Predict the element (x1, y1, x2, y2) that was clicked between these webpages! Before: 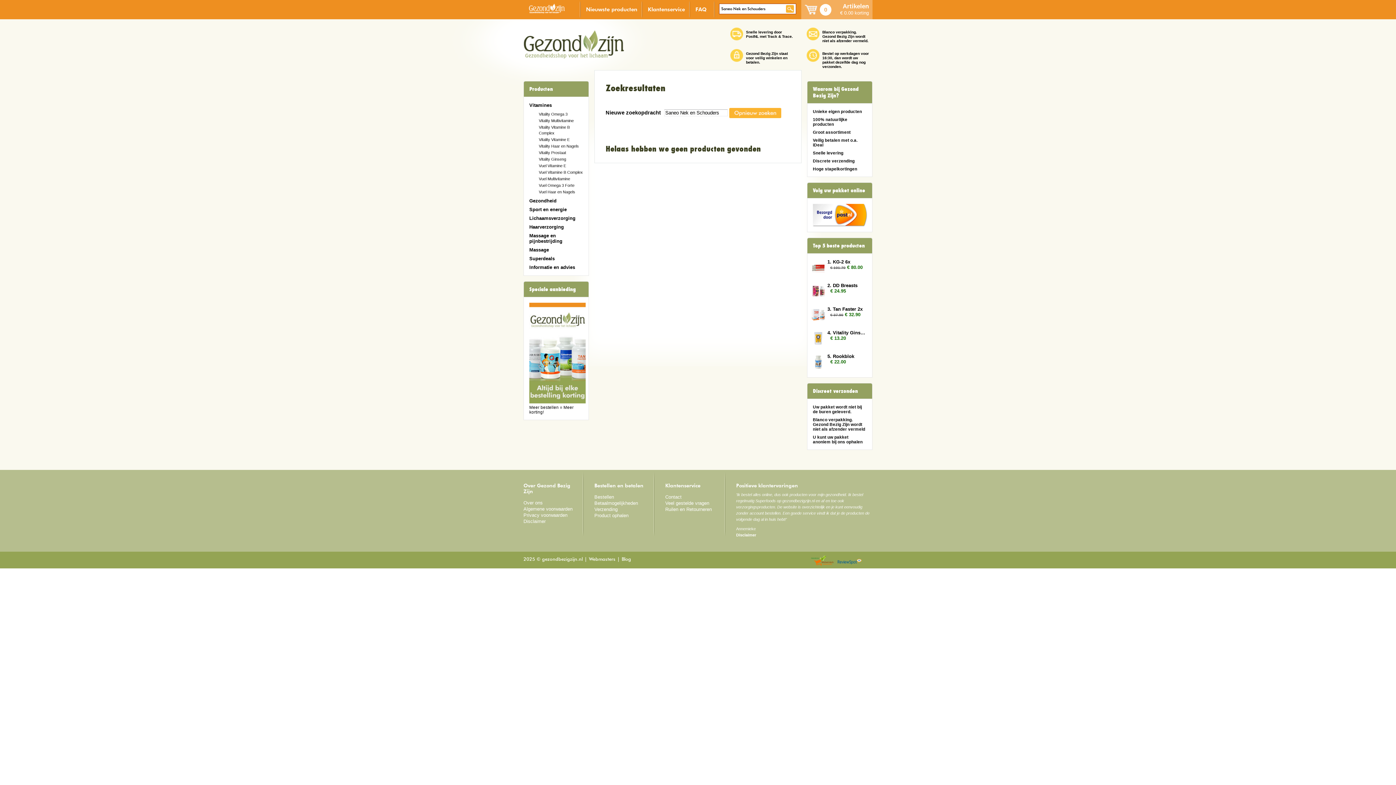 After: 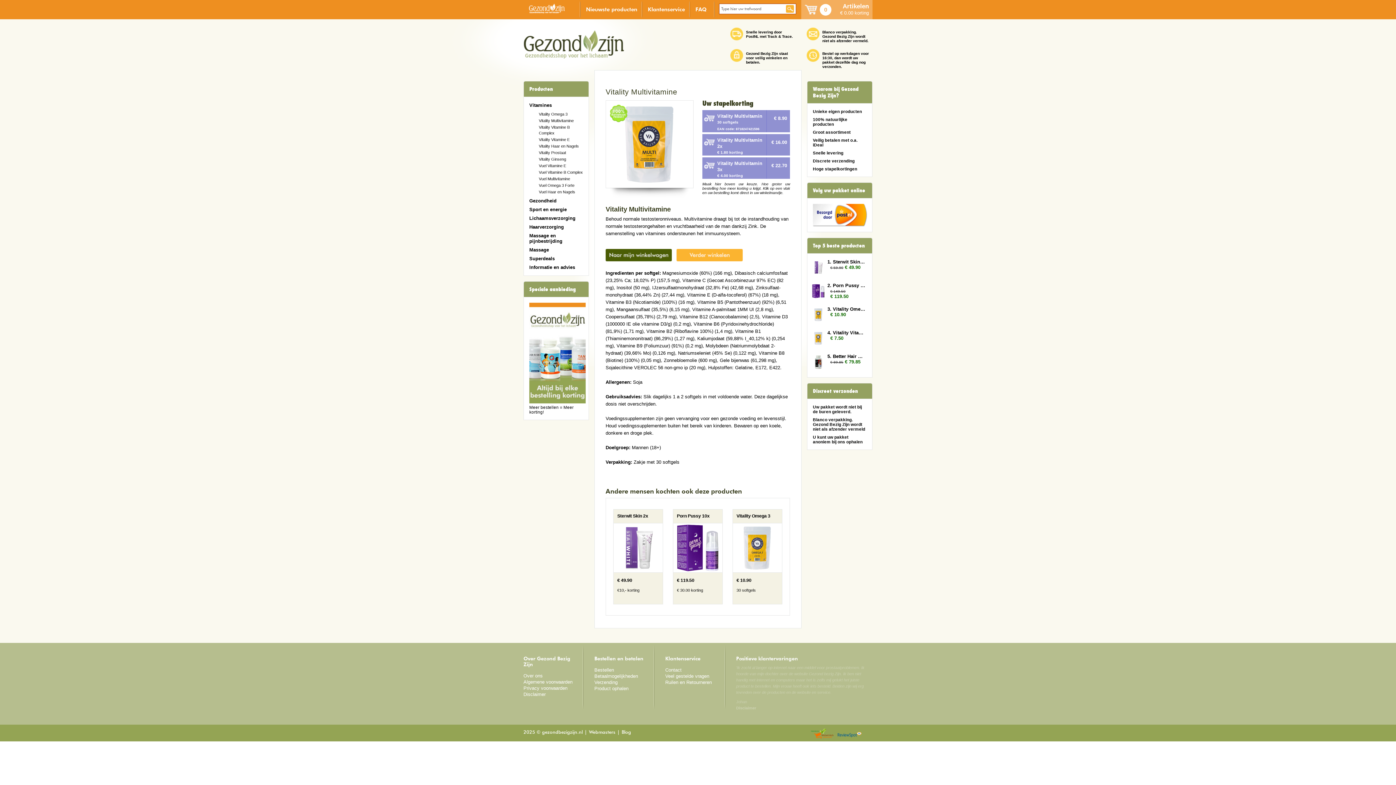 Action: label: Vitality Multivitamine bbox: (538, 118, 573, 122)